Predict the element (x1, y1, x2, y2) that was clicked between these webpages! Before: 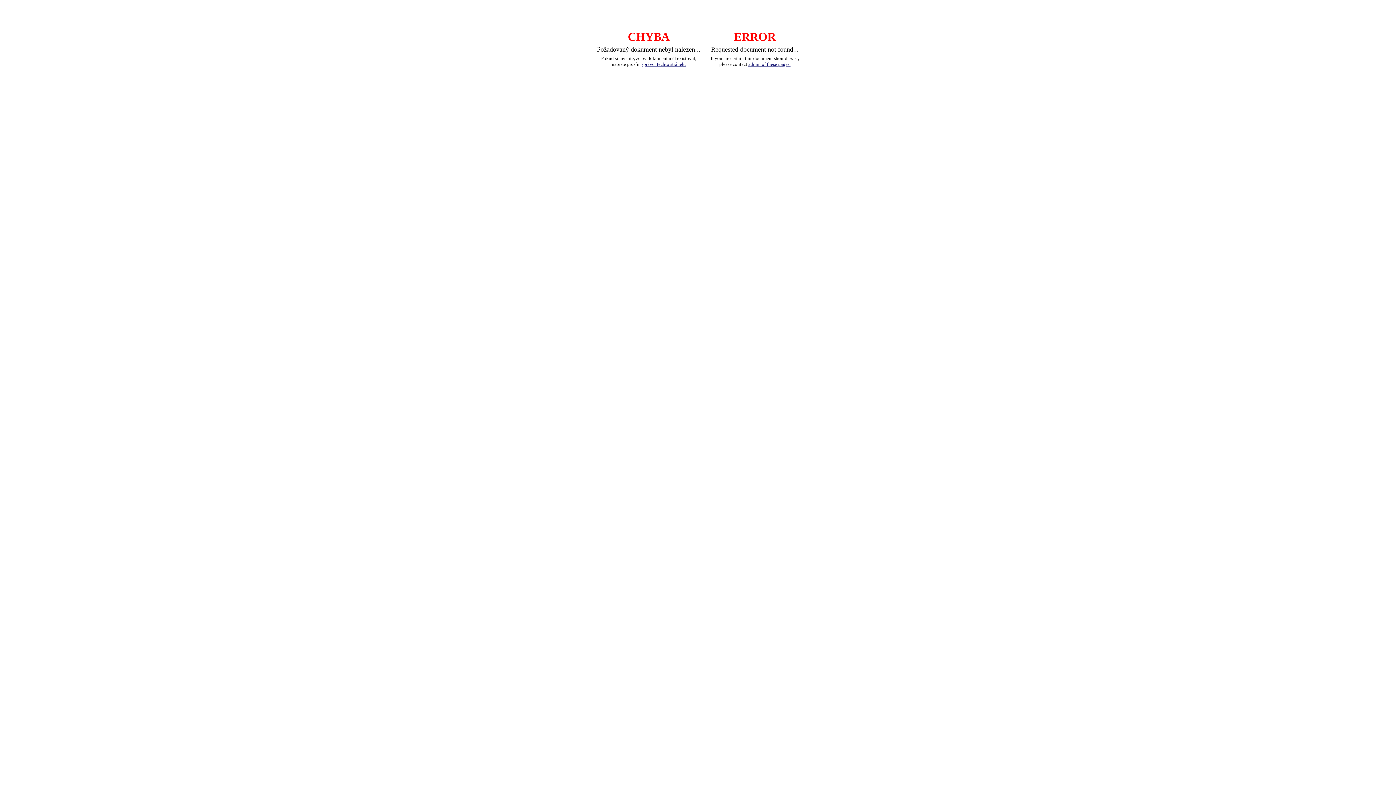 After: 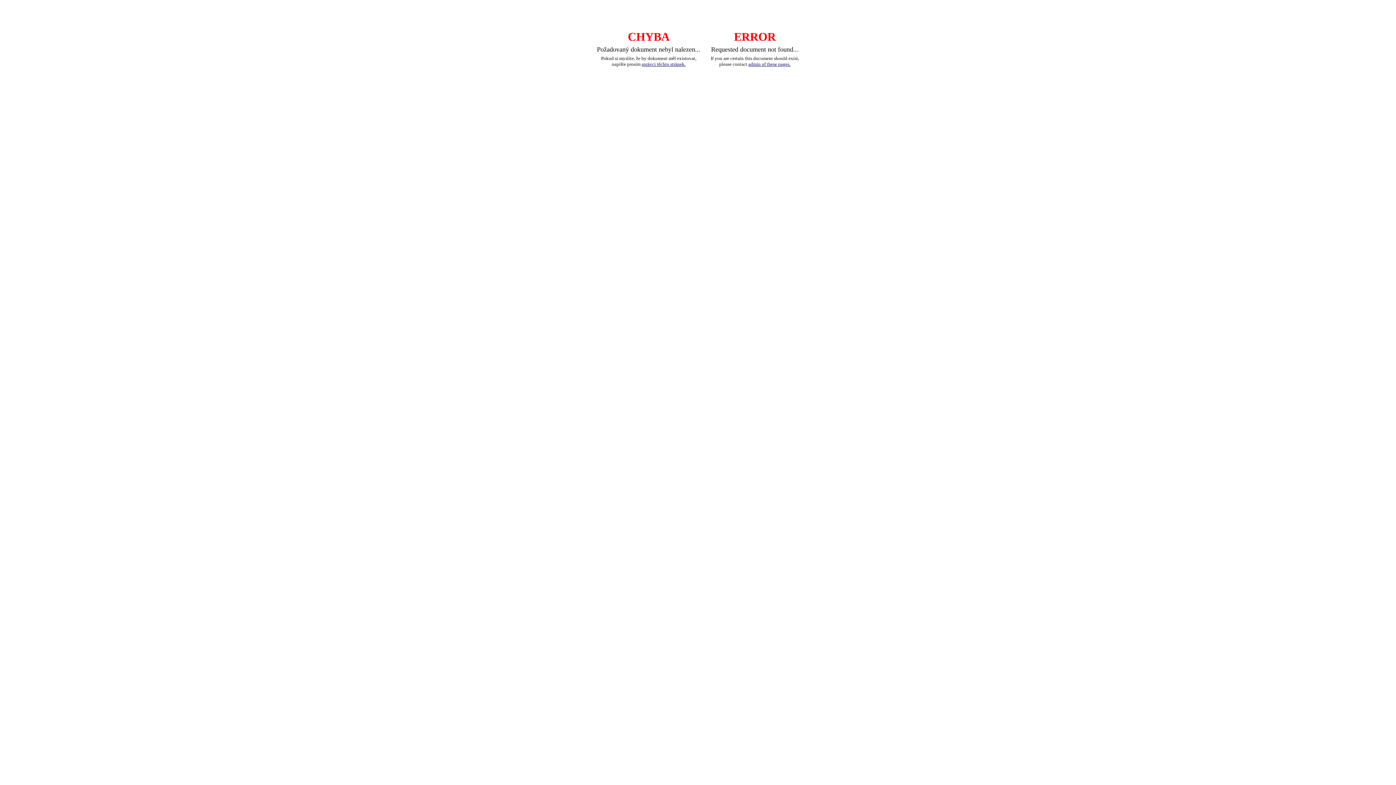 Action: bbox: (748, 61, 790, 66) label: admin of these pages.